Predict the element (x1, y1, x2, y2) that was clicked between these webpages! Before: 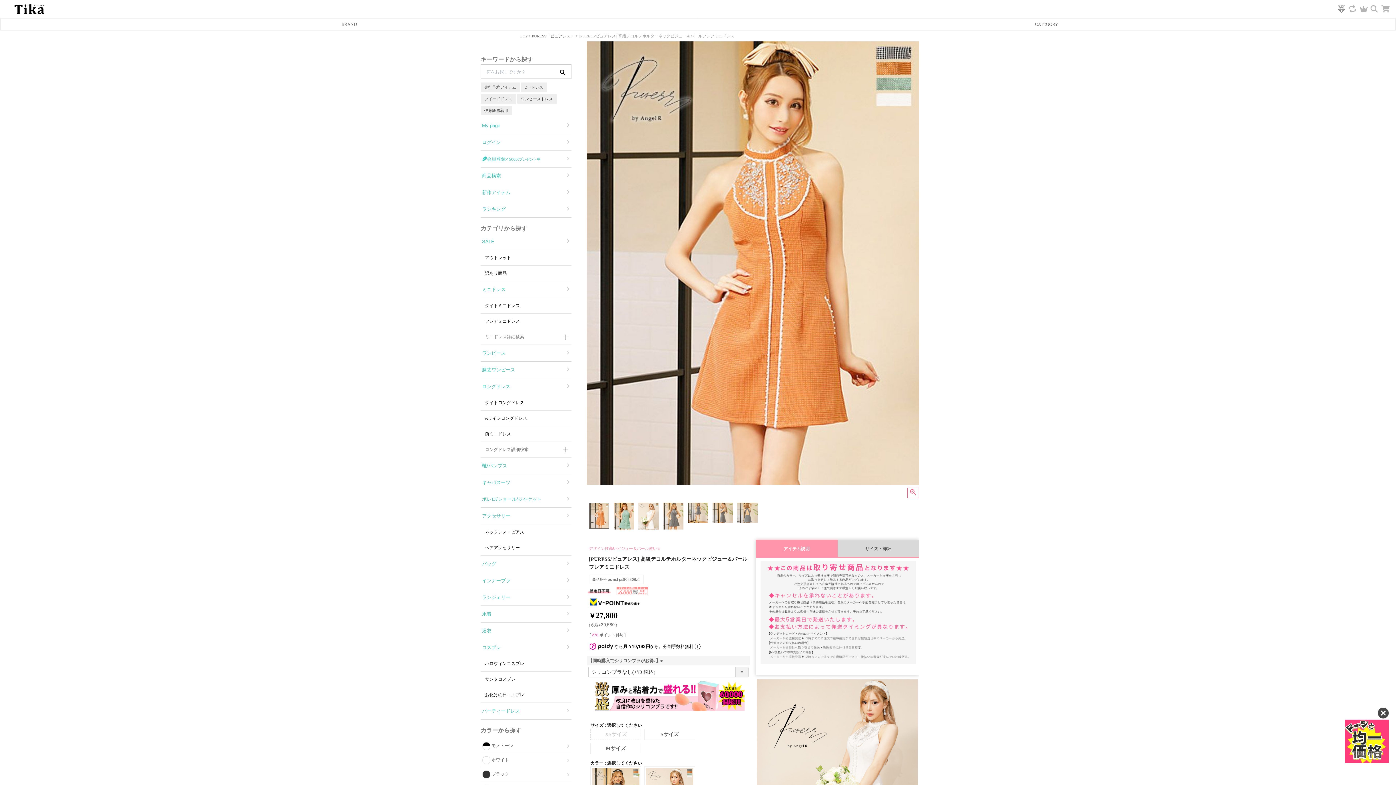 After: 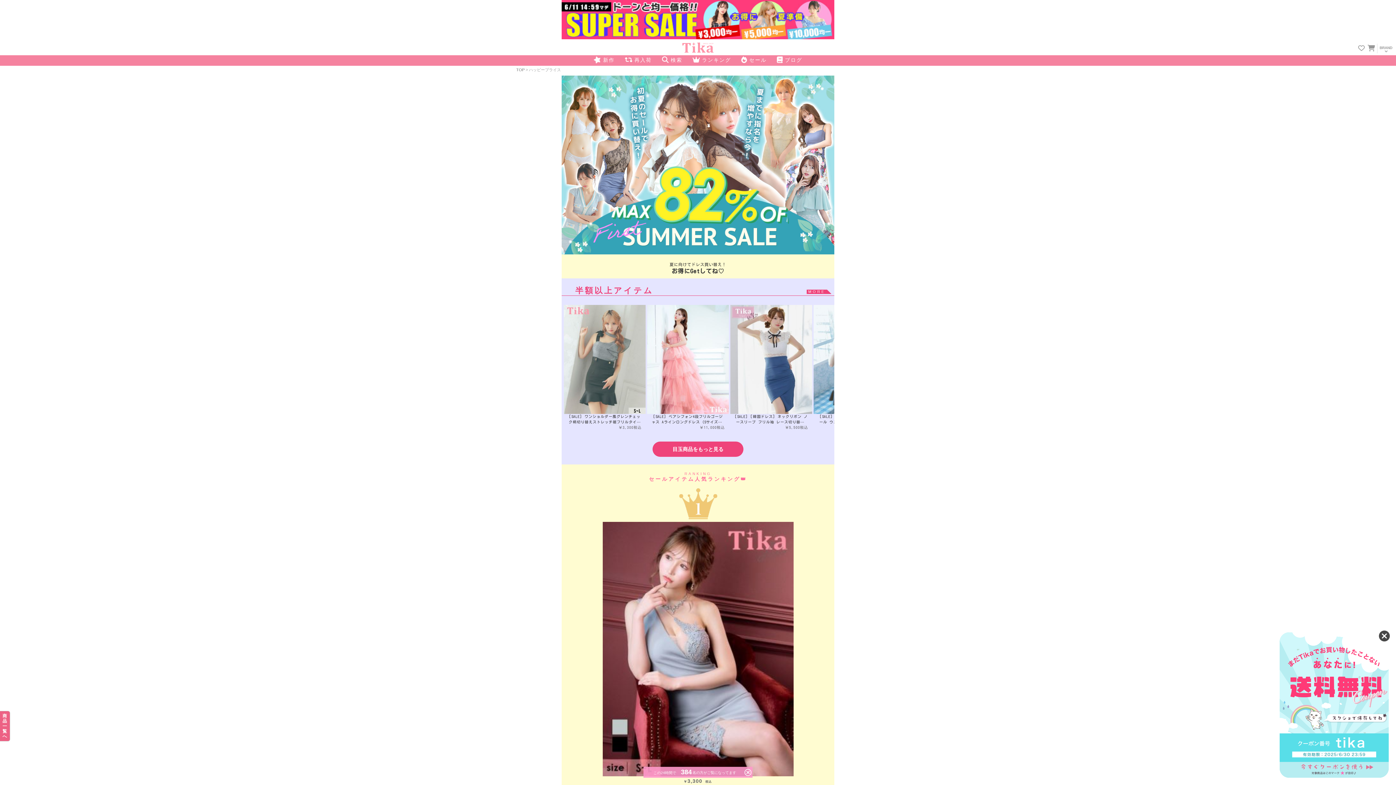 Action: label: アウトレット bbox: (480, 250, 571, 265)